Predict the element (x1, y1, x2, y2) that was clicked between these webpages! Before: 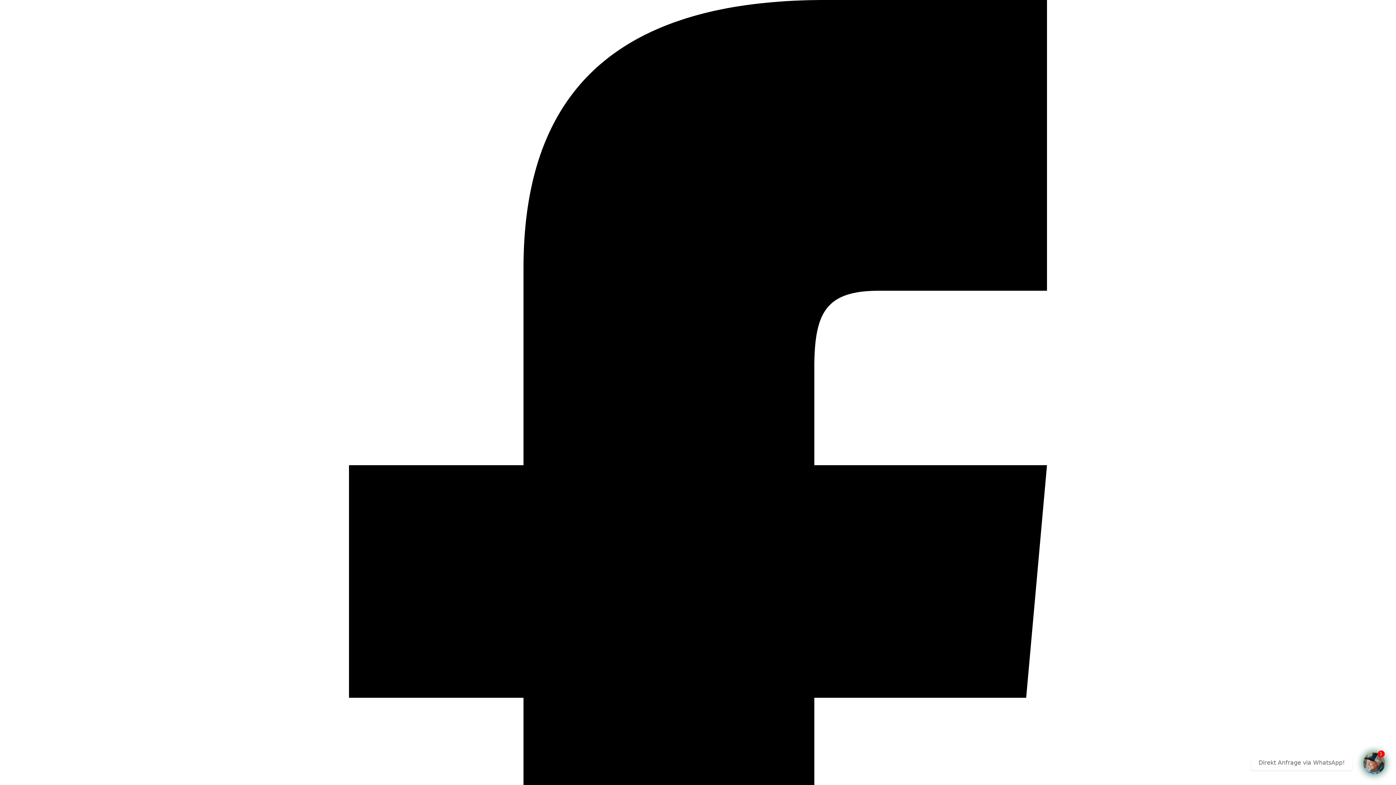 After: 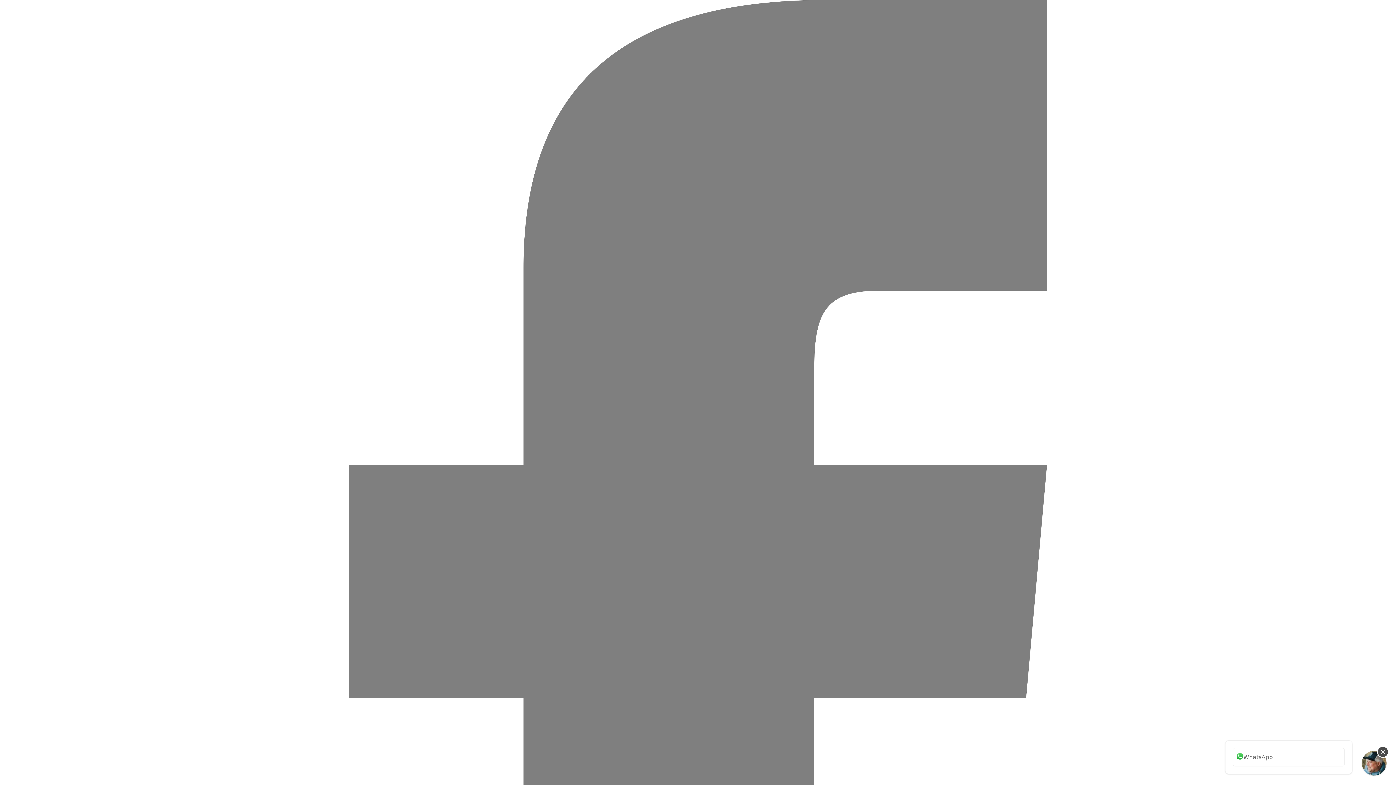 Action: bbox: (1363, 752, 1385, 774) label: WhatsApp